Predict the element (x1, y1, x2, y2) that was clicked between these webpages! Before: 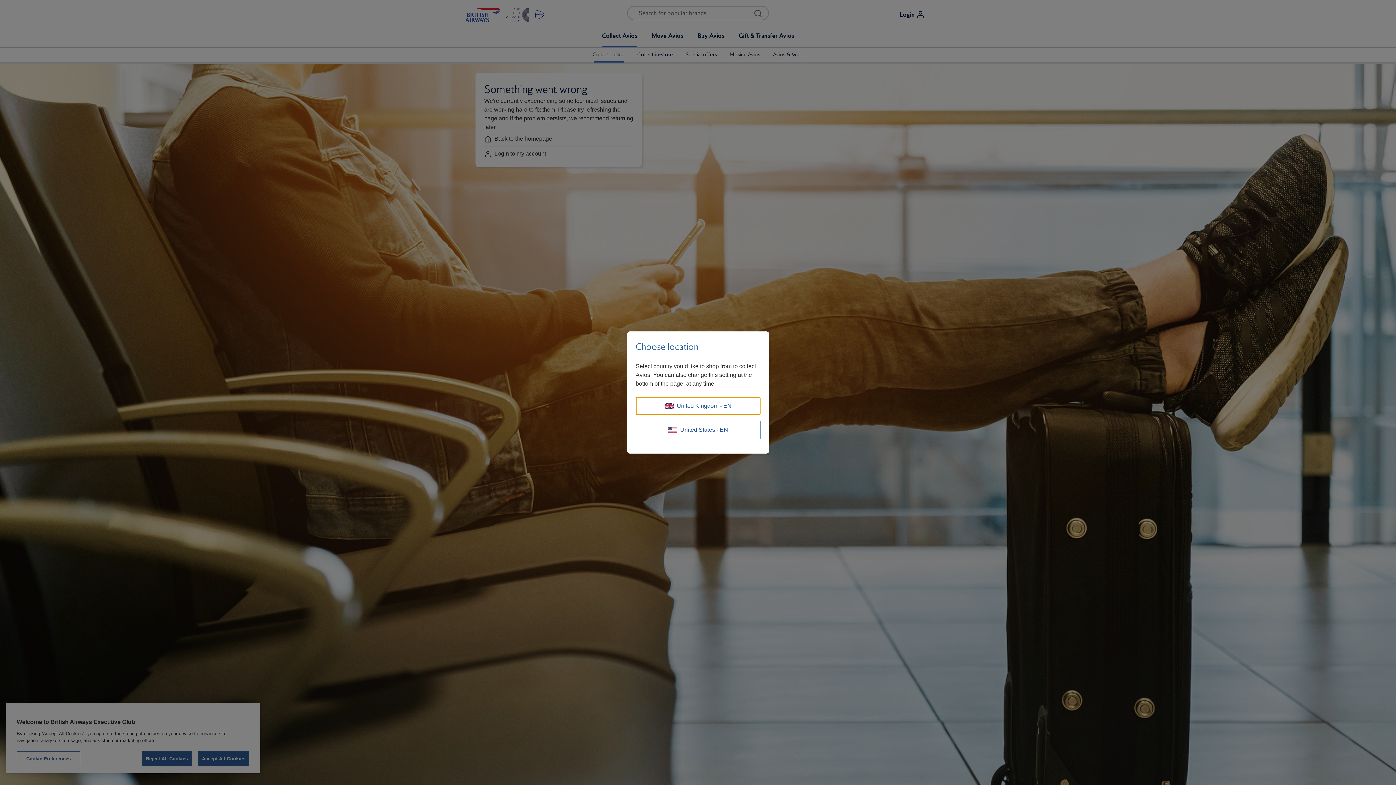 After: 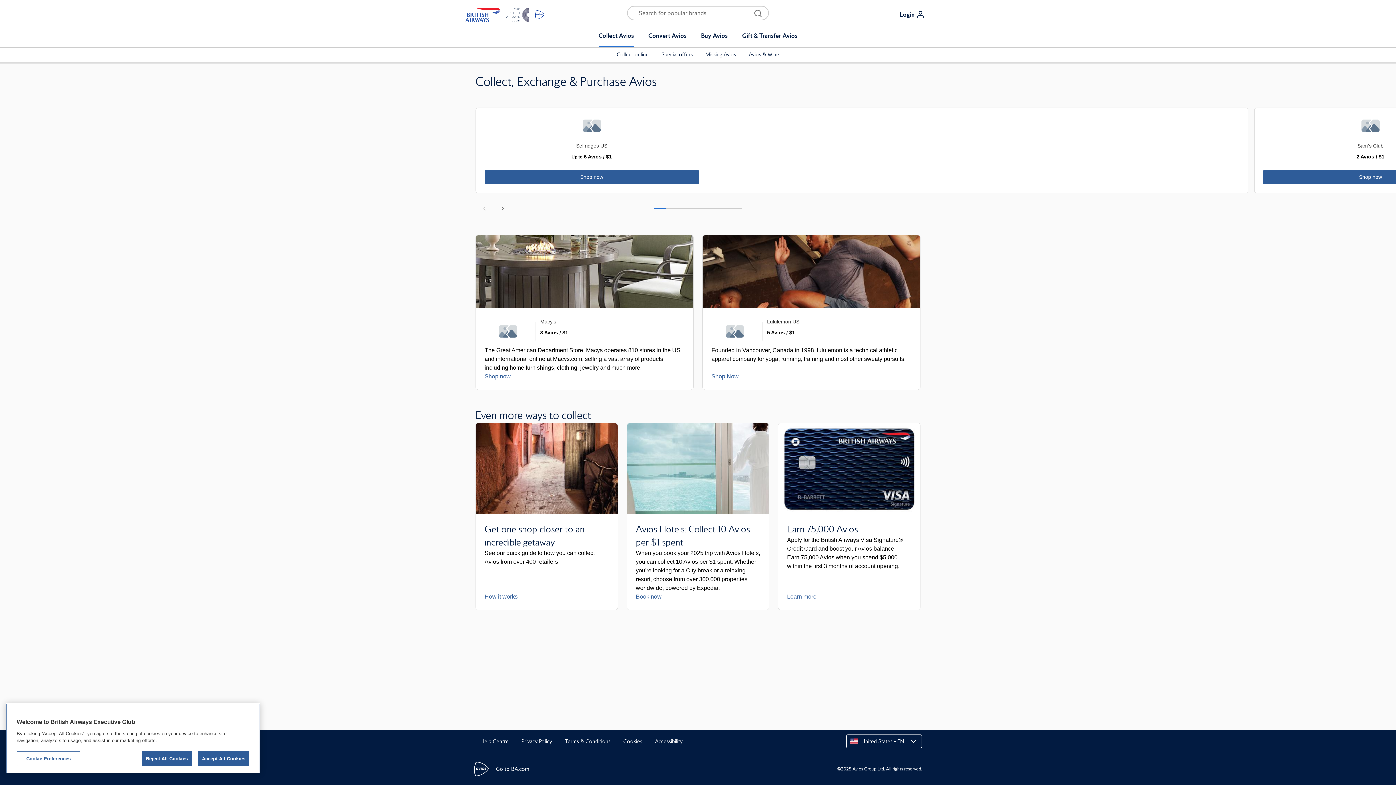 Action: label: United States - EN bbox: (635, 421, 760, 439)